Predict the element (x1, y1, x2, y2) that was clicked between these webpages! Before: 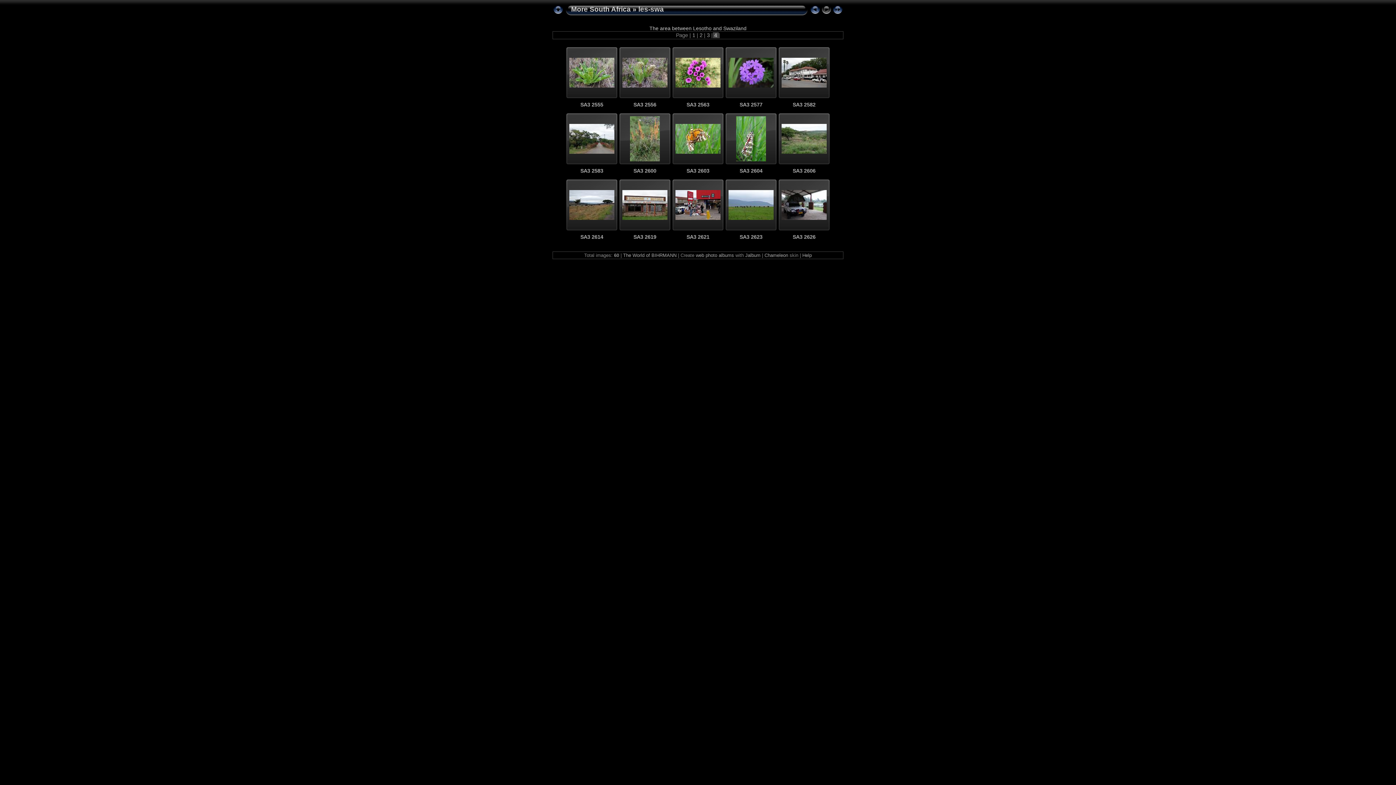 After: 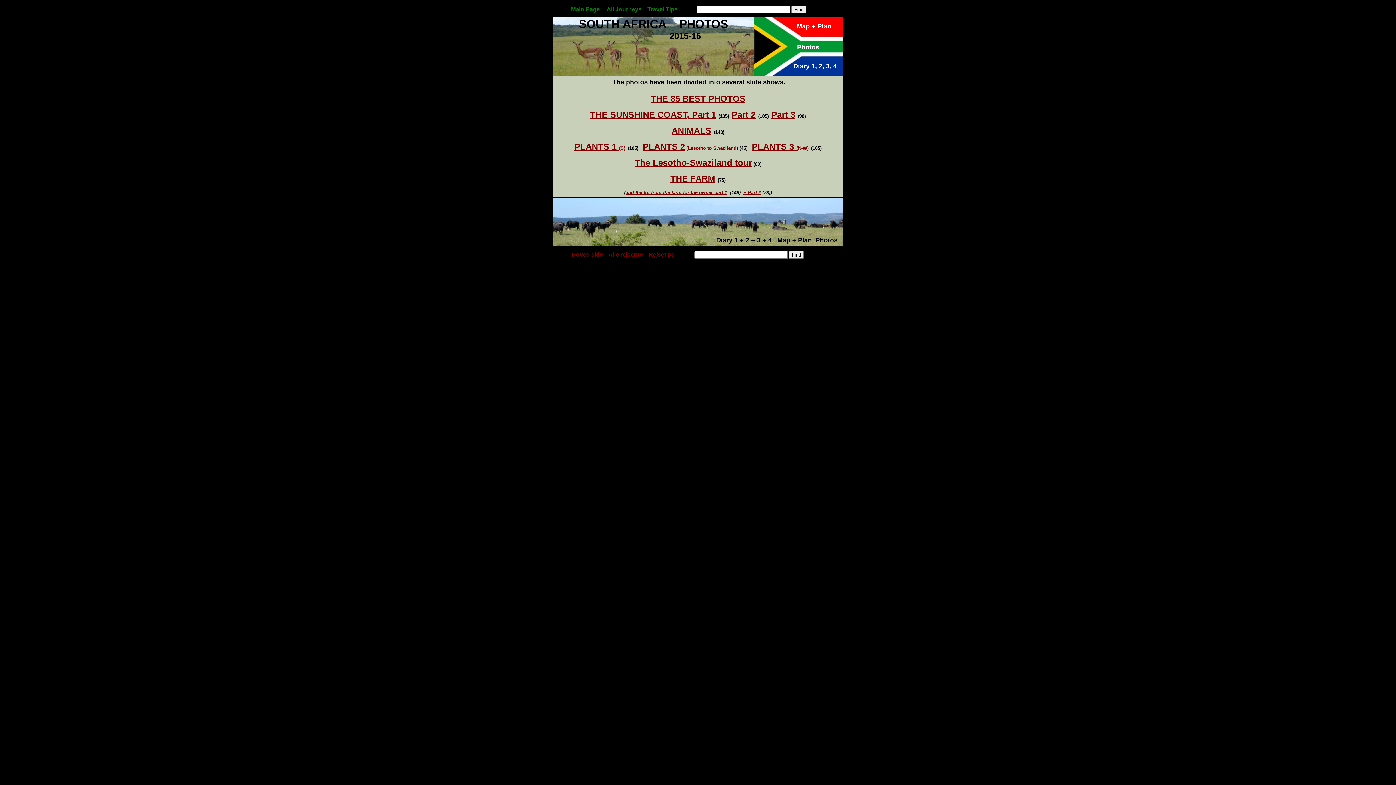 Action: bbox: (571, 5, 630, 13) label: More South Africa